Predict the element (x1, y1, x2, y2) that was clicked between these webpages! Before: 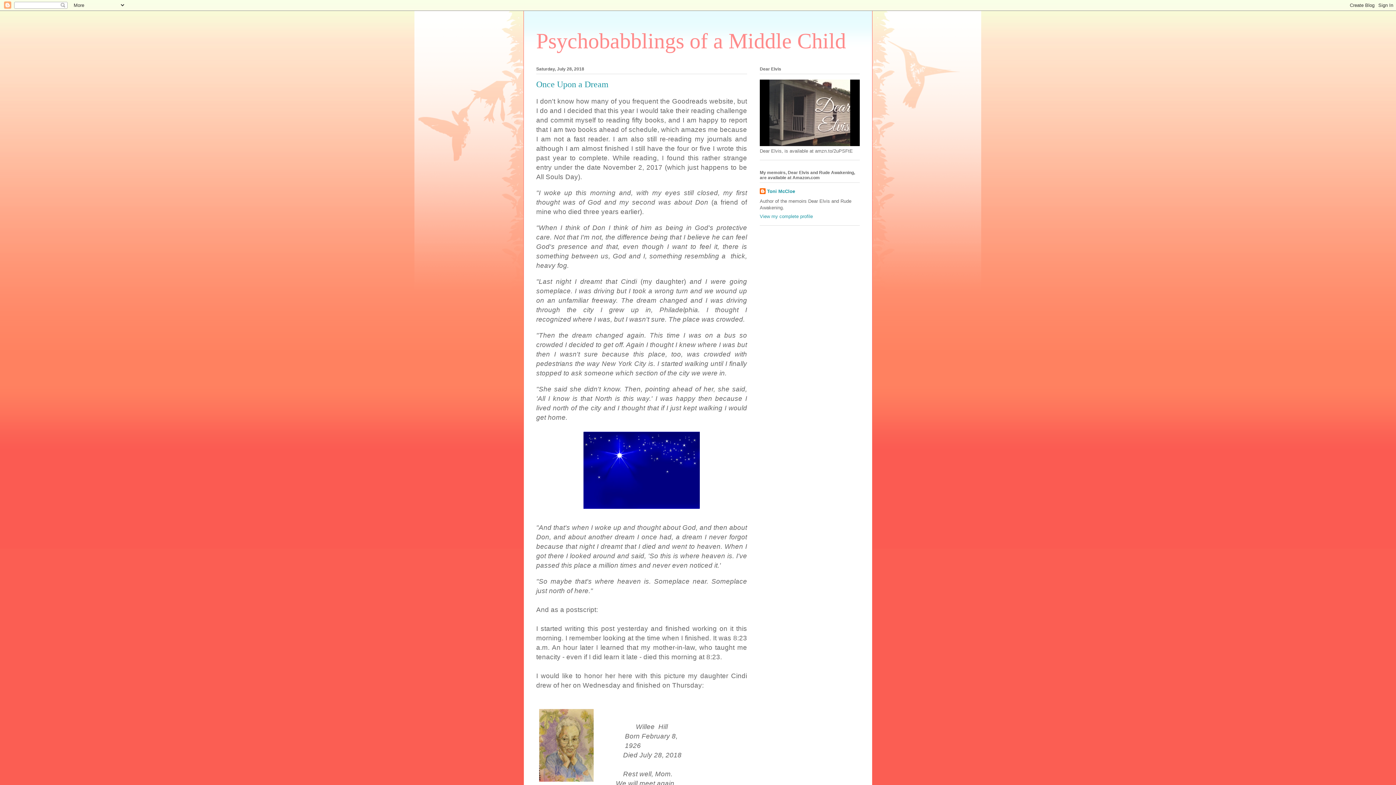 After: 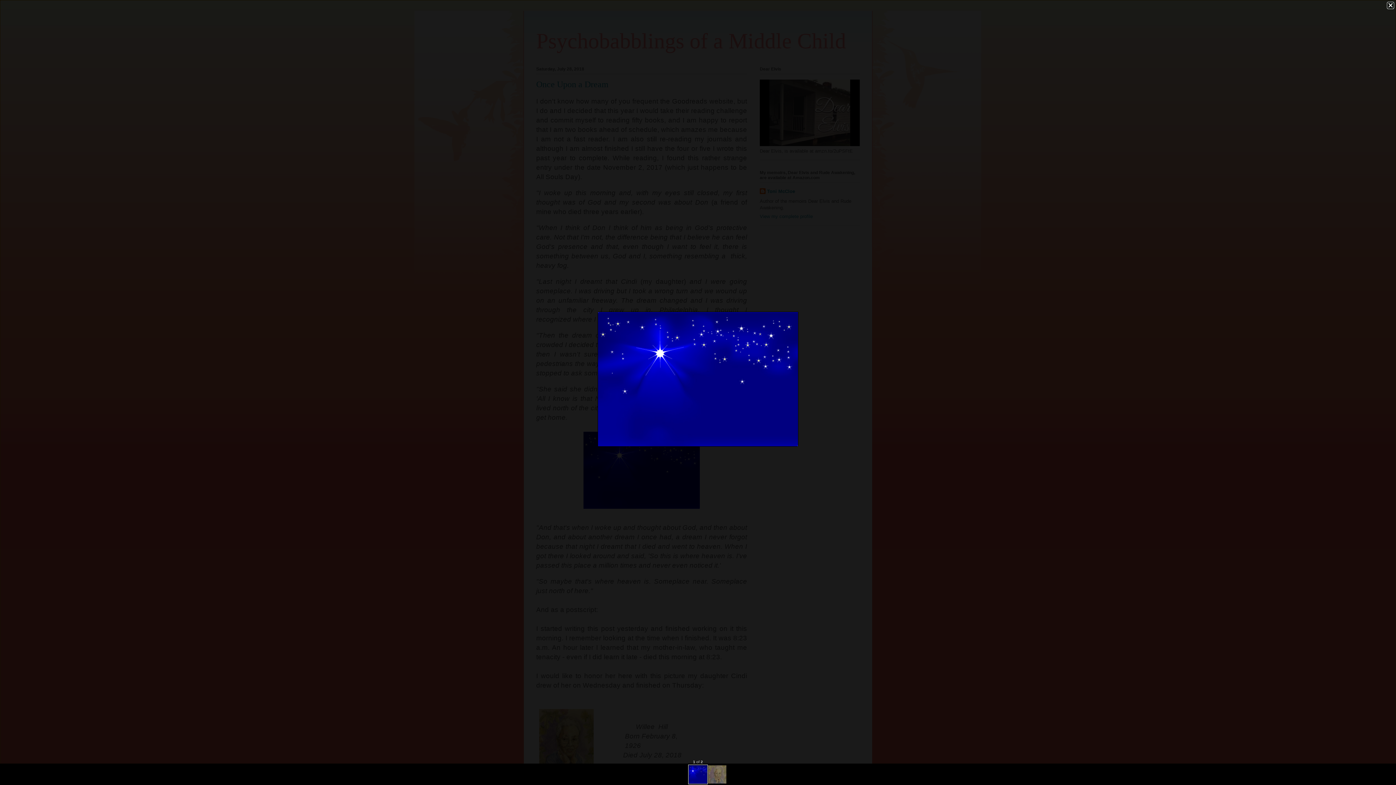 Action: bbox: (580, 507, 702, 512)